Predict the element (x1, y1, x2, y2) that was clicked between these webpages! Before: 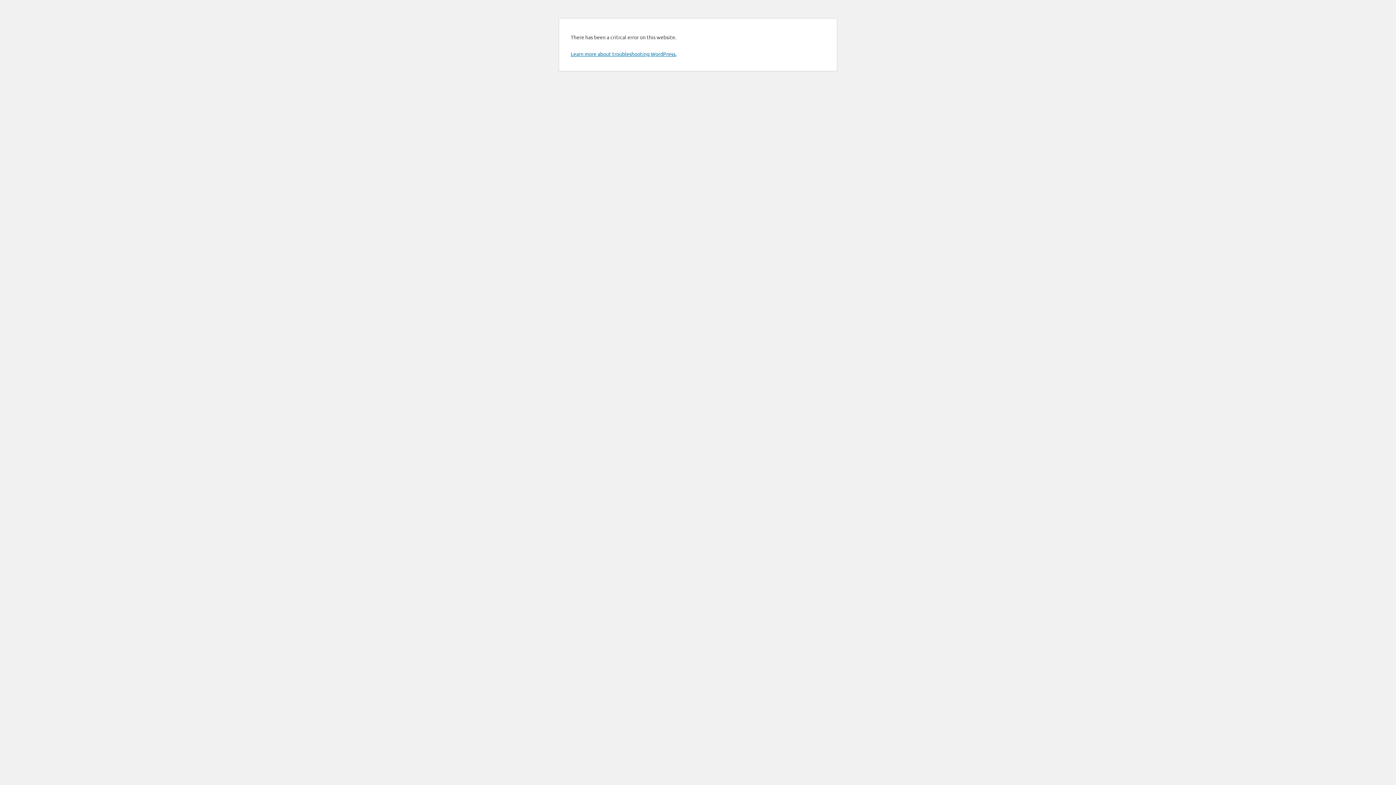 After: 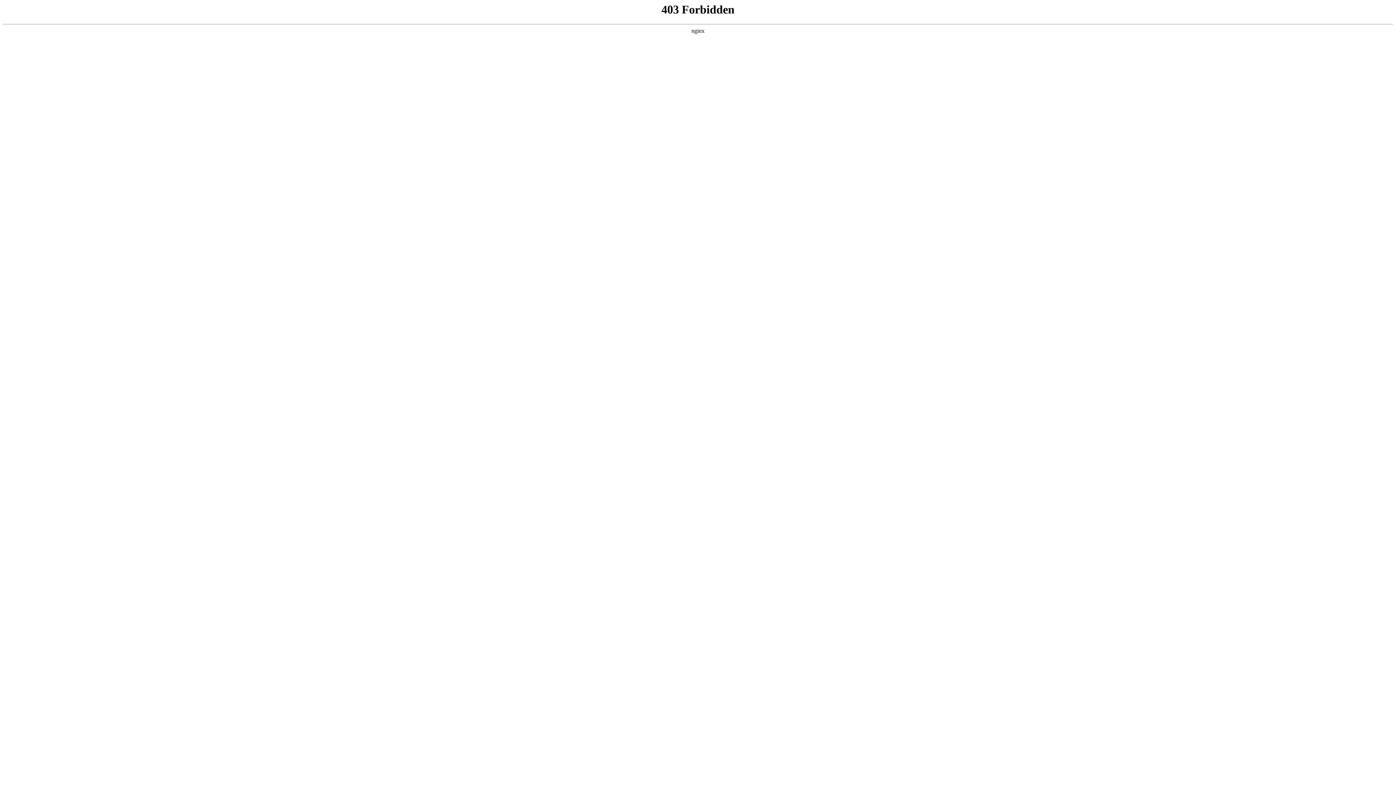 Action: label: Learn more about troubleshooting WordPress. bbox: (570, 50, 676, 57)